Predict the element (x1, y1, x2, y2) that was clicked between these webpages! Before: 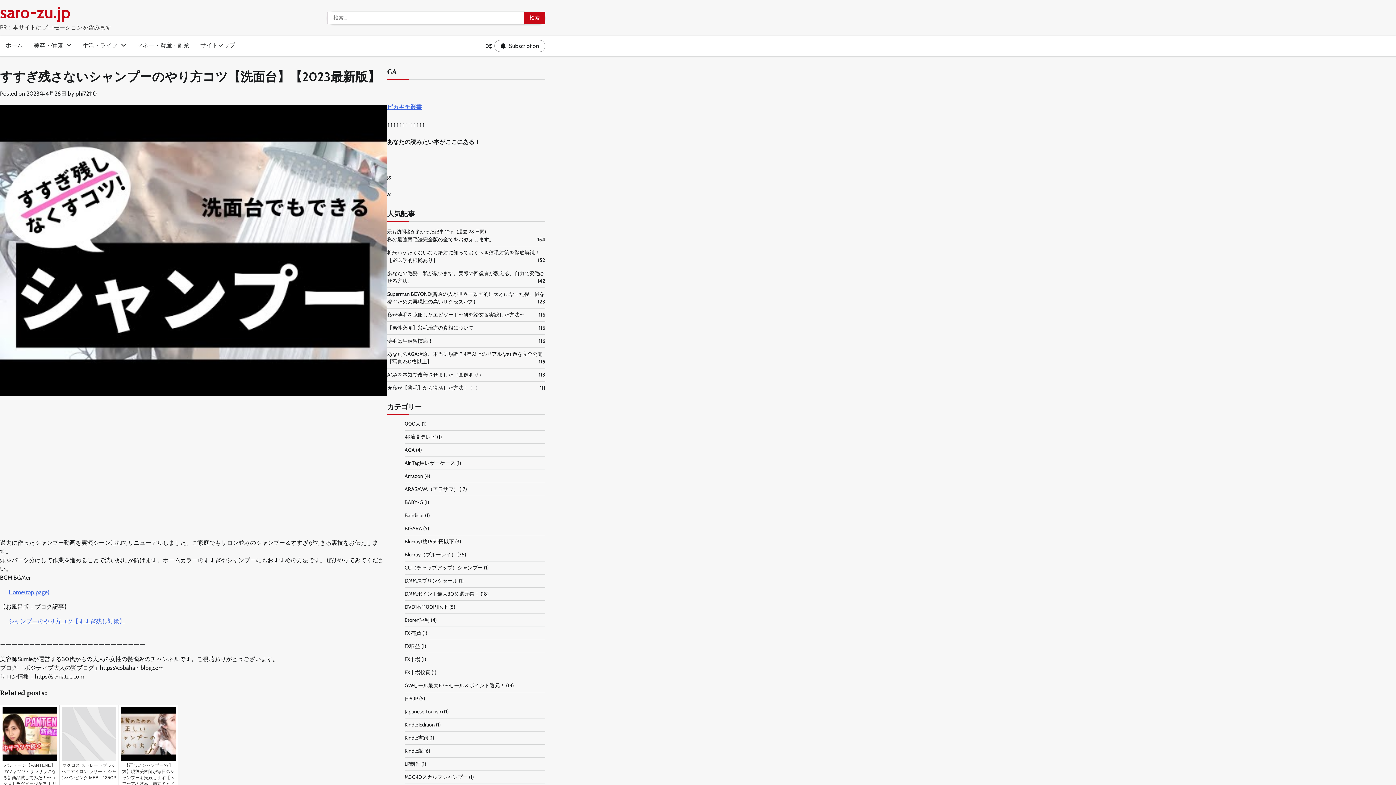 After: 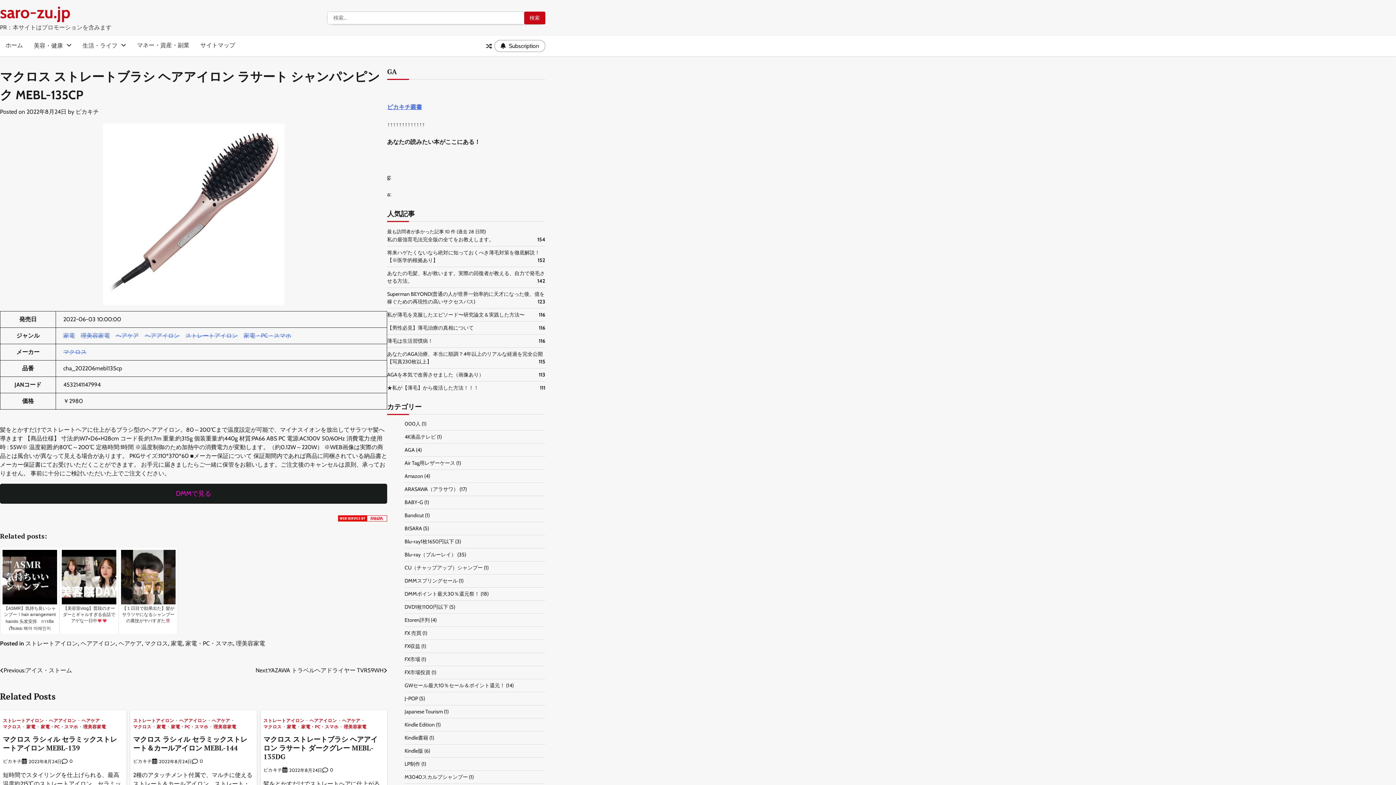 Action: bbox: (59, 705, 118, 791) label: マクロス ストレートブラシ ヘアアイロン ラサート シャンパンピンク MEBL-135CP